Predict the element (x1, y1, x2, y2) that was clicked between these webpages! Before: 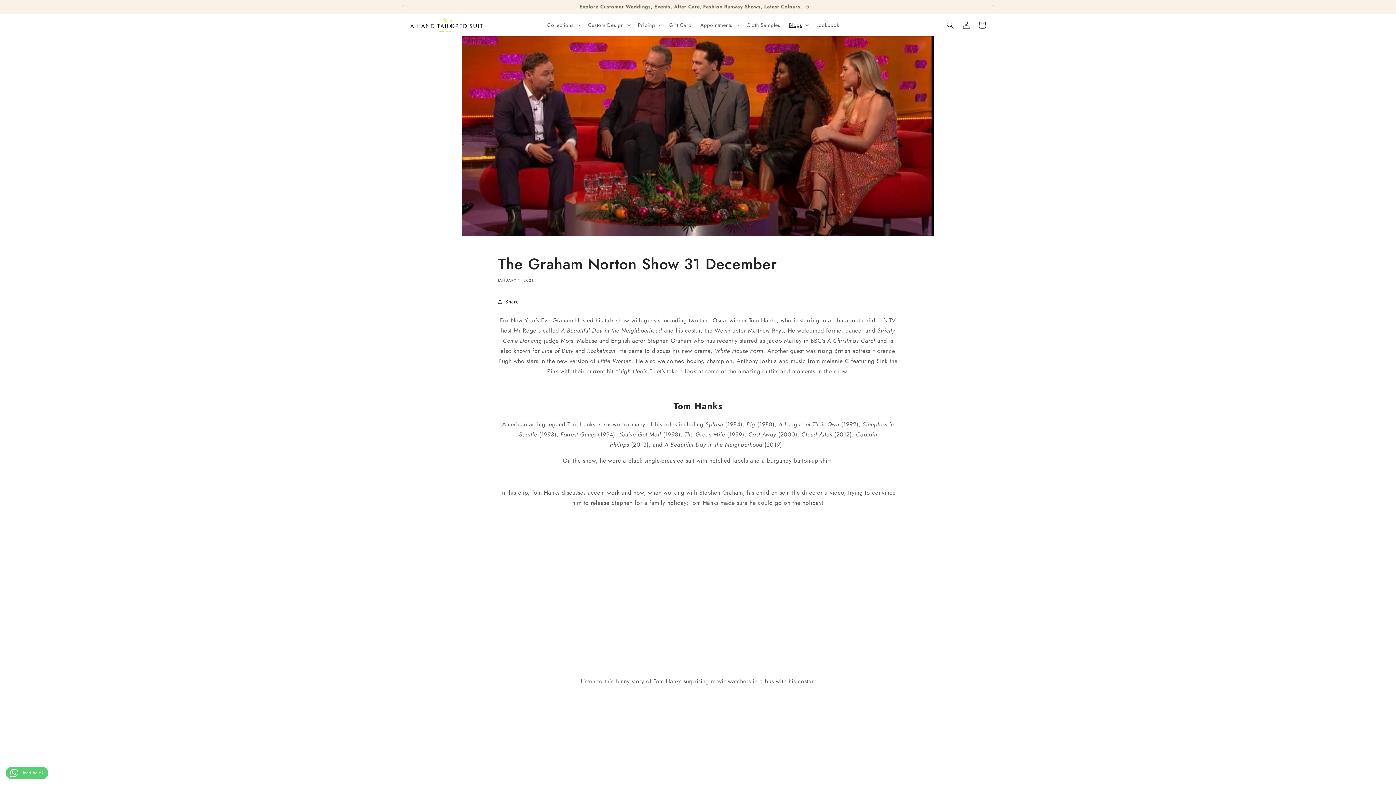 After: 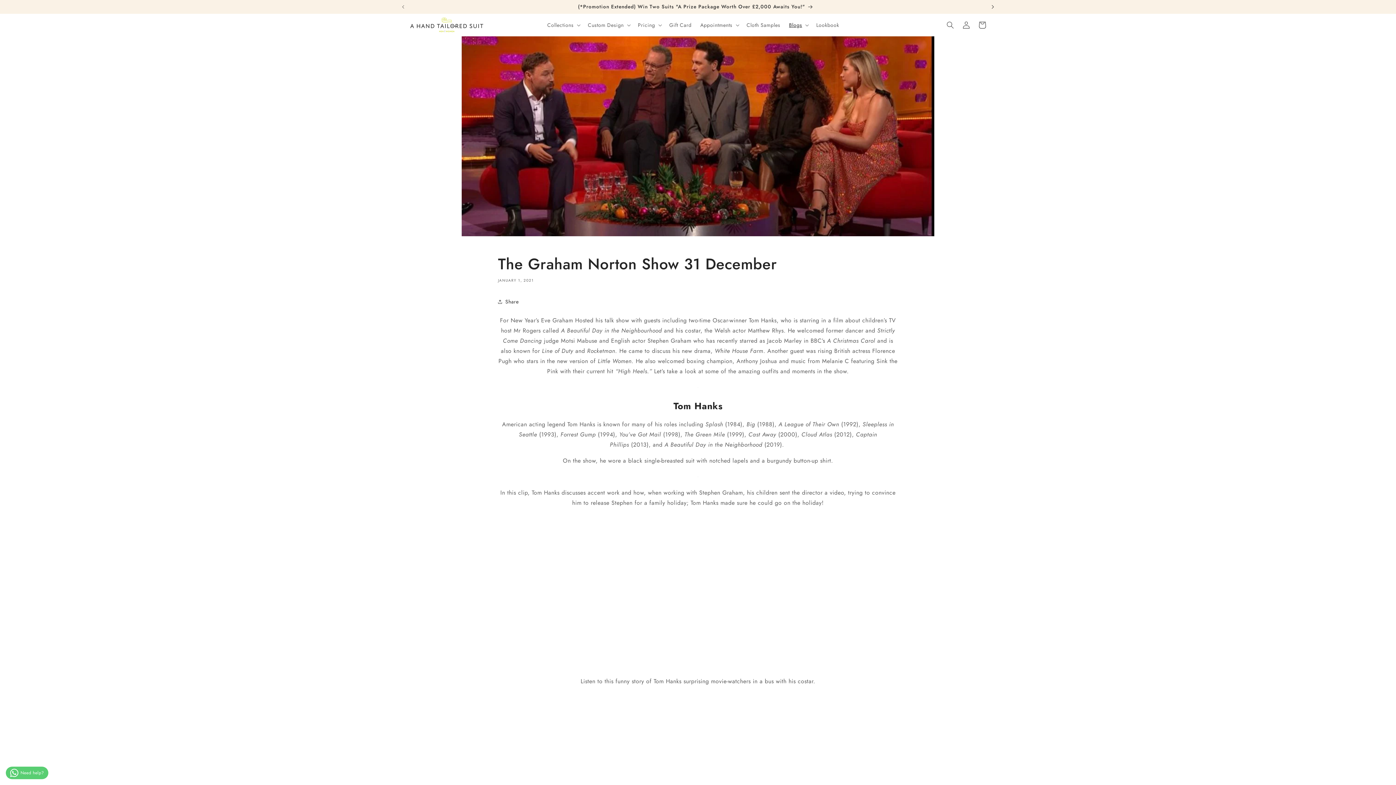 Action: bbox: (985, 0, 1001, 13) label: Next announcement